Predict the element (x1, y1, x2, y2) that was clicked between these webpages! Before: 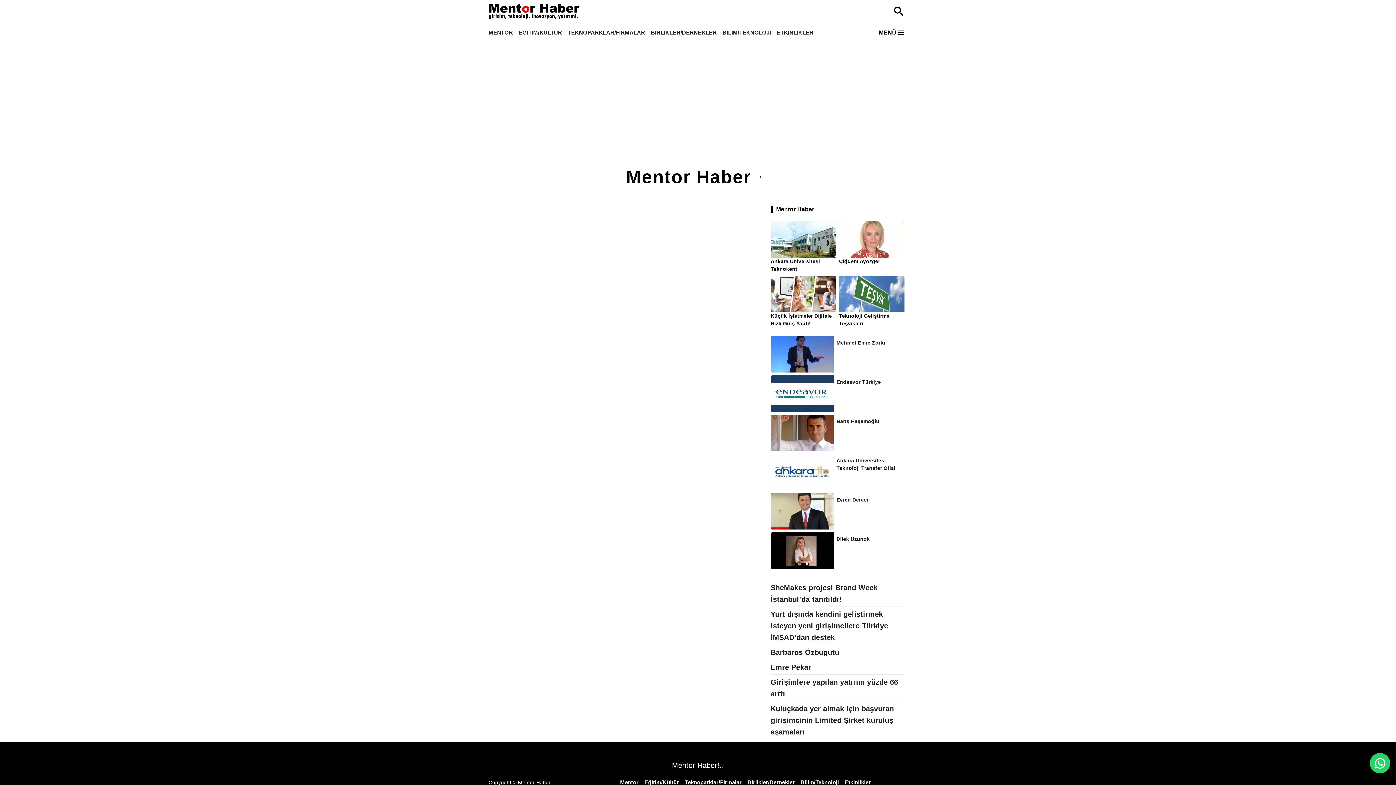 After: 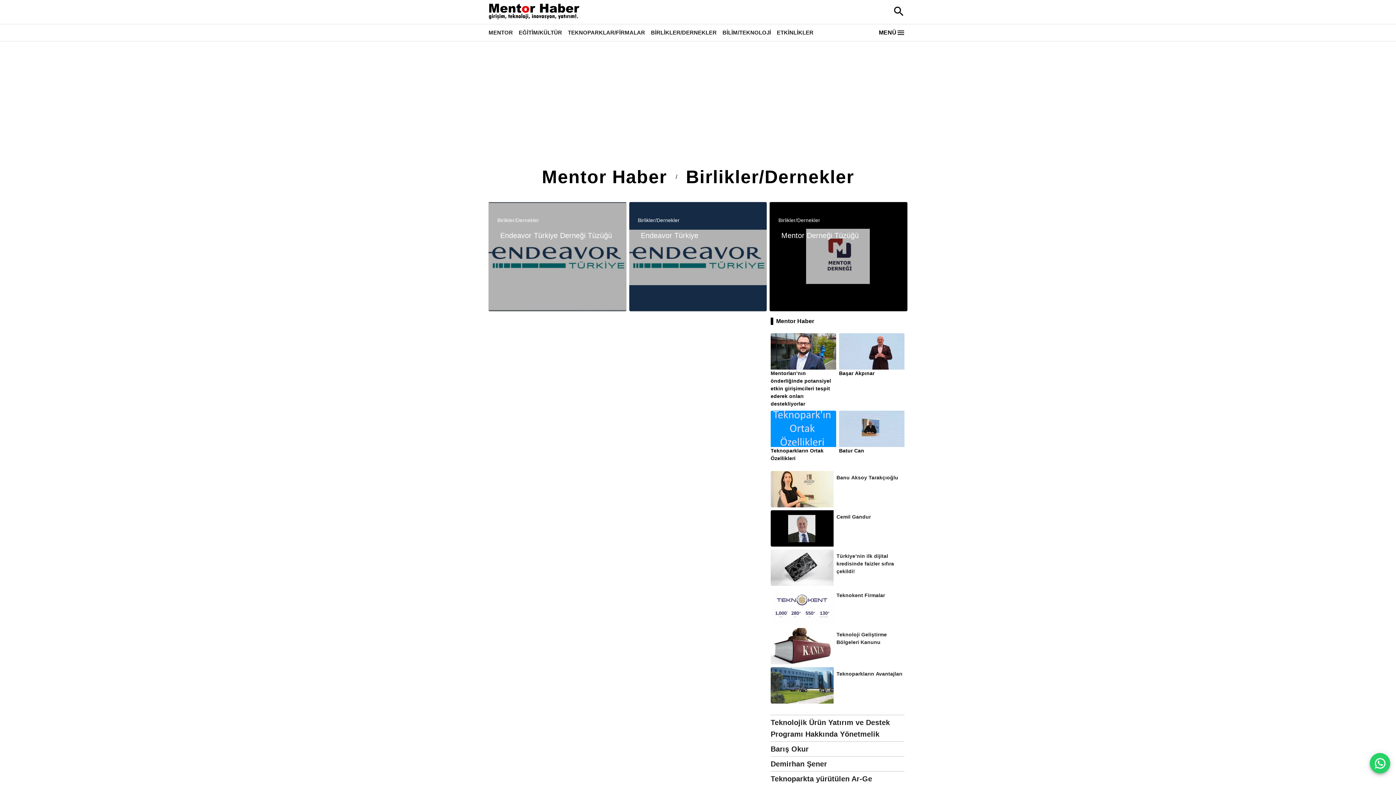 Action: label: Birlikler/Dernekler bbox: (747, 778, 800, 786)